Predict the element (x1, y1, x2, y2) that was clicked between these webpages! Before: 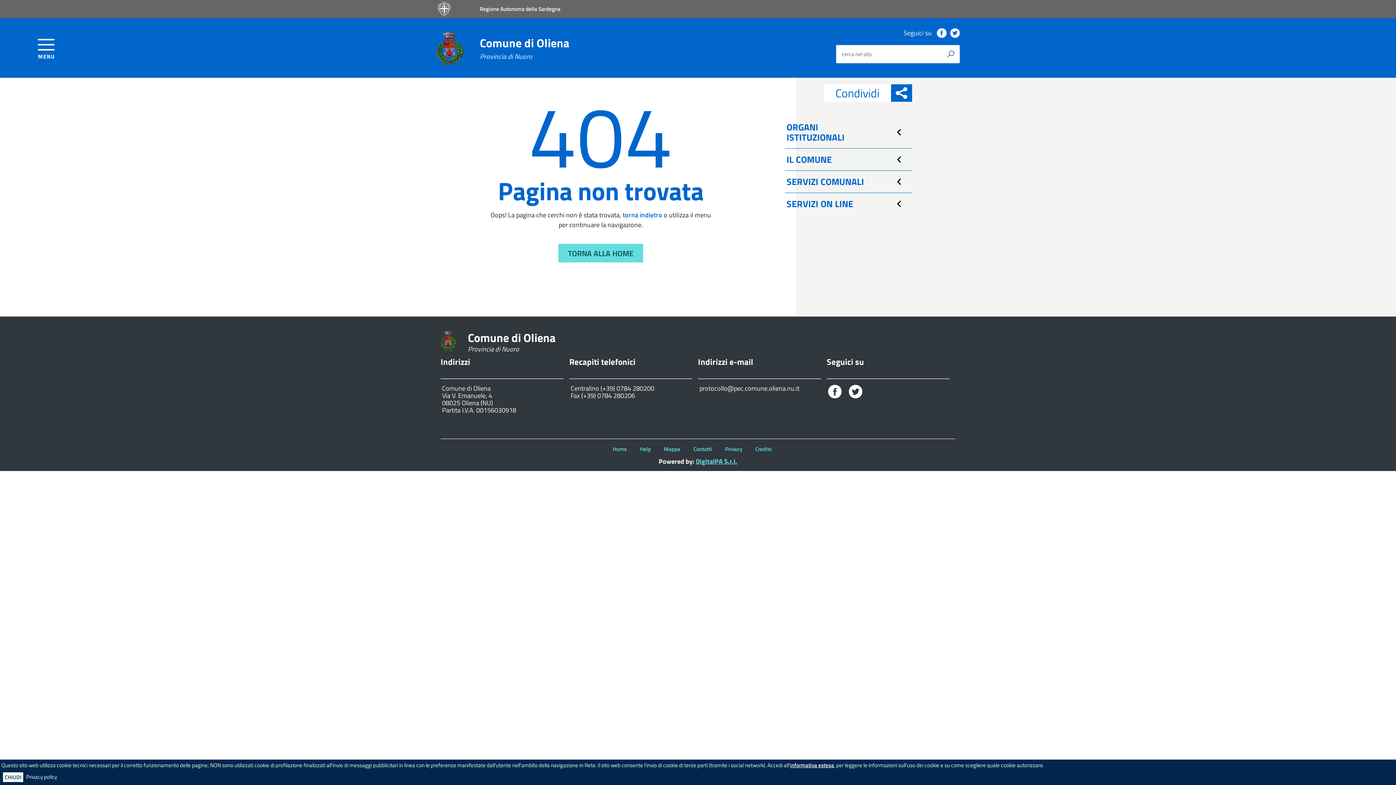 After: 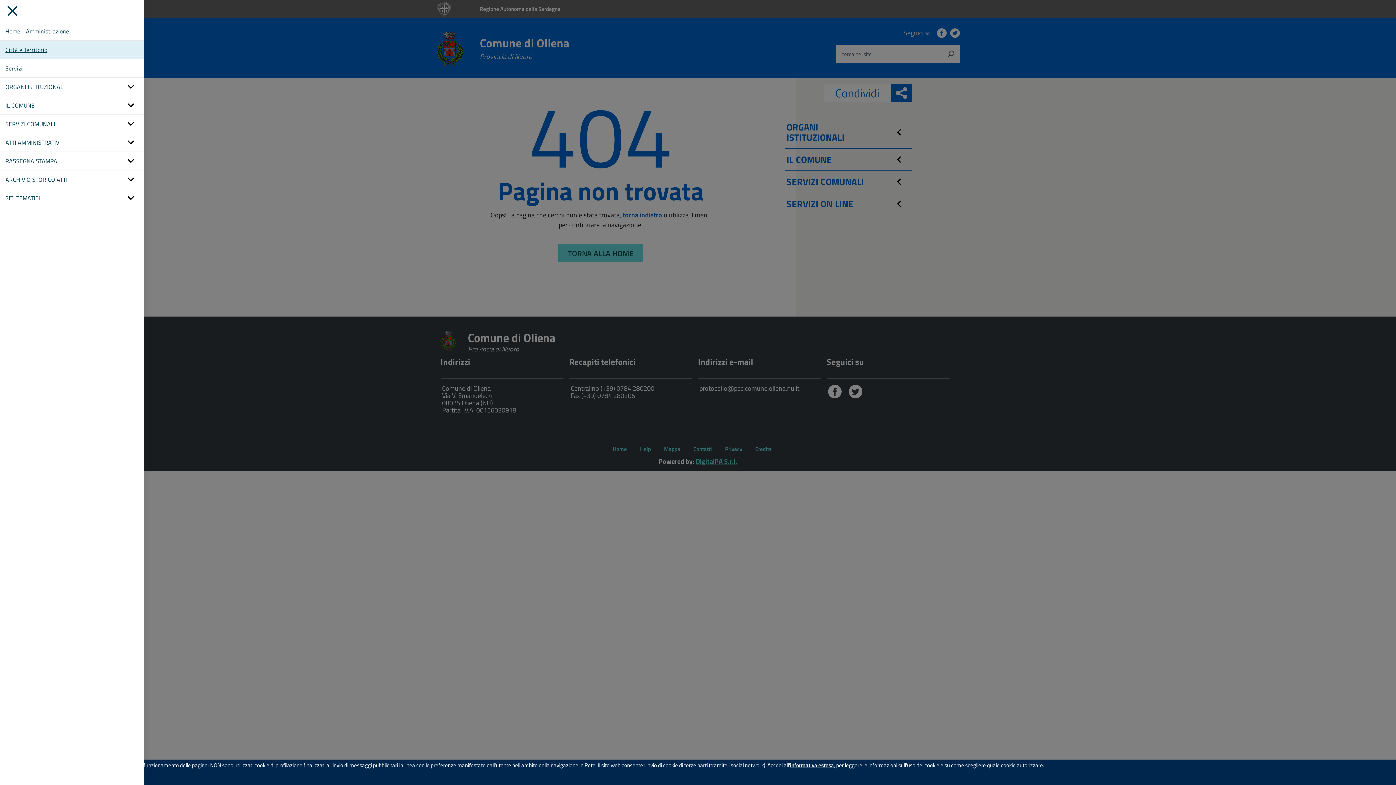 Action: bbox: (37, 38, 55, 56) label: accedi al menu